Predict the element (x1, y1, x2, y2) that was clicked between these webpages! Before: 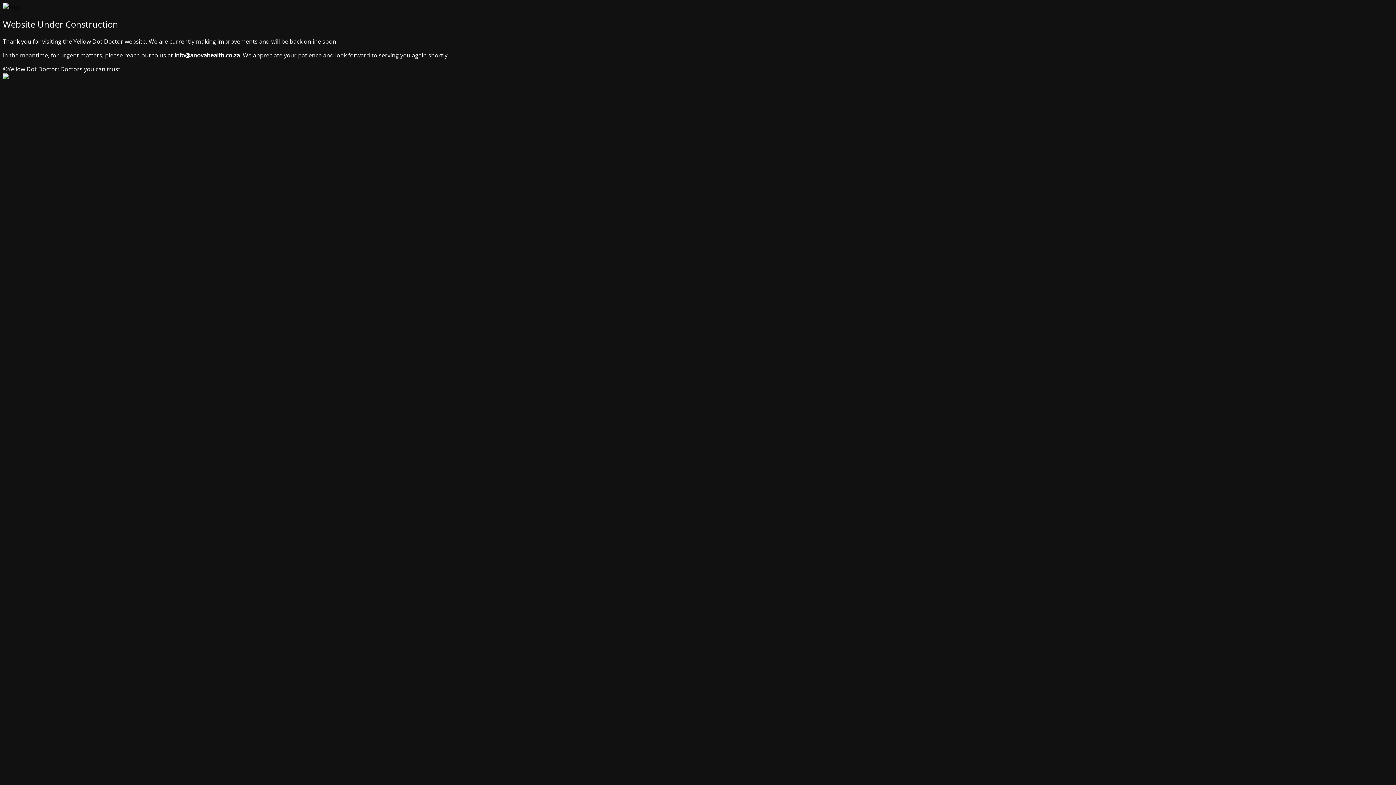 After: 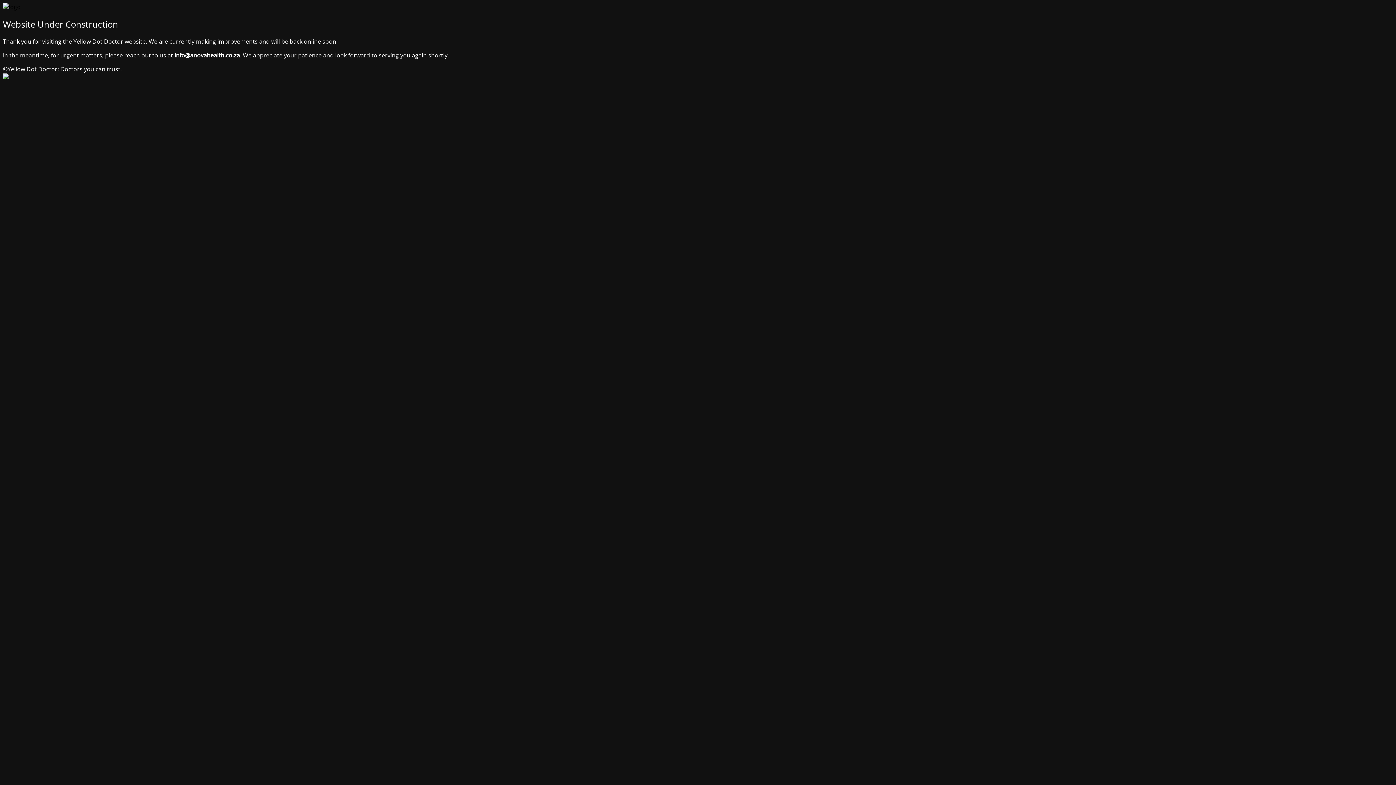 Action: label: info@anovahealth.co.za bbox: (174, 51, 240, 59)